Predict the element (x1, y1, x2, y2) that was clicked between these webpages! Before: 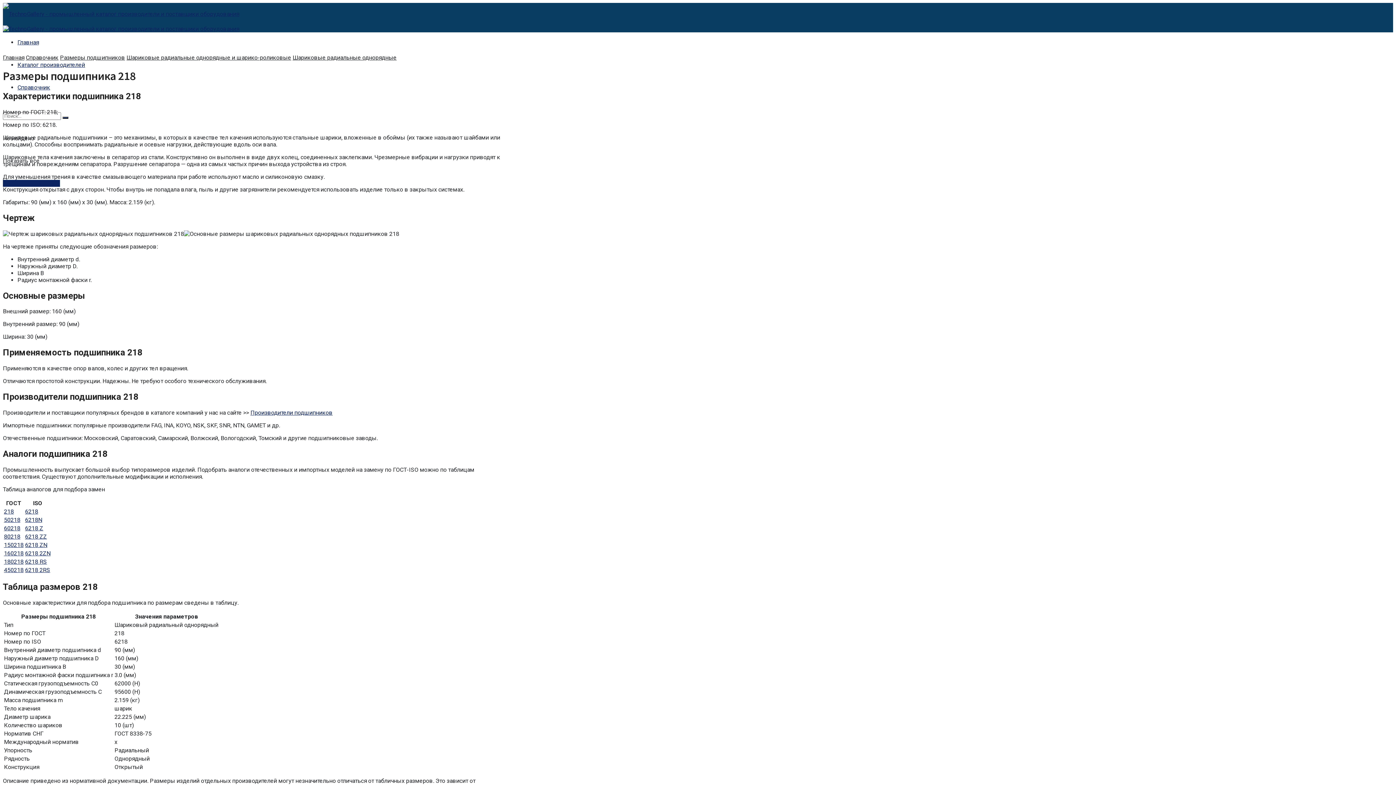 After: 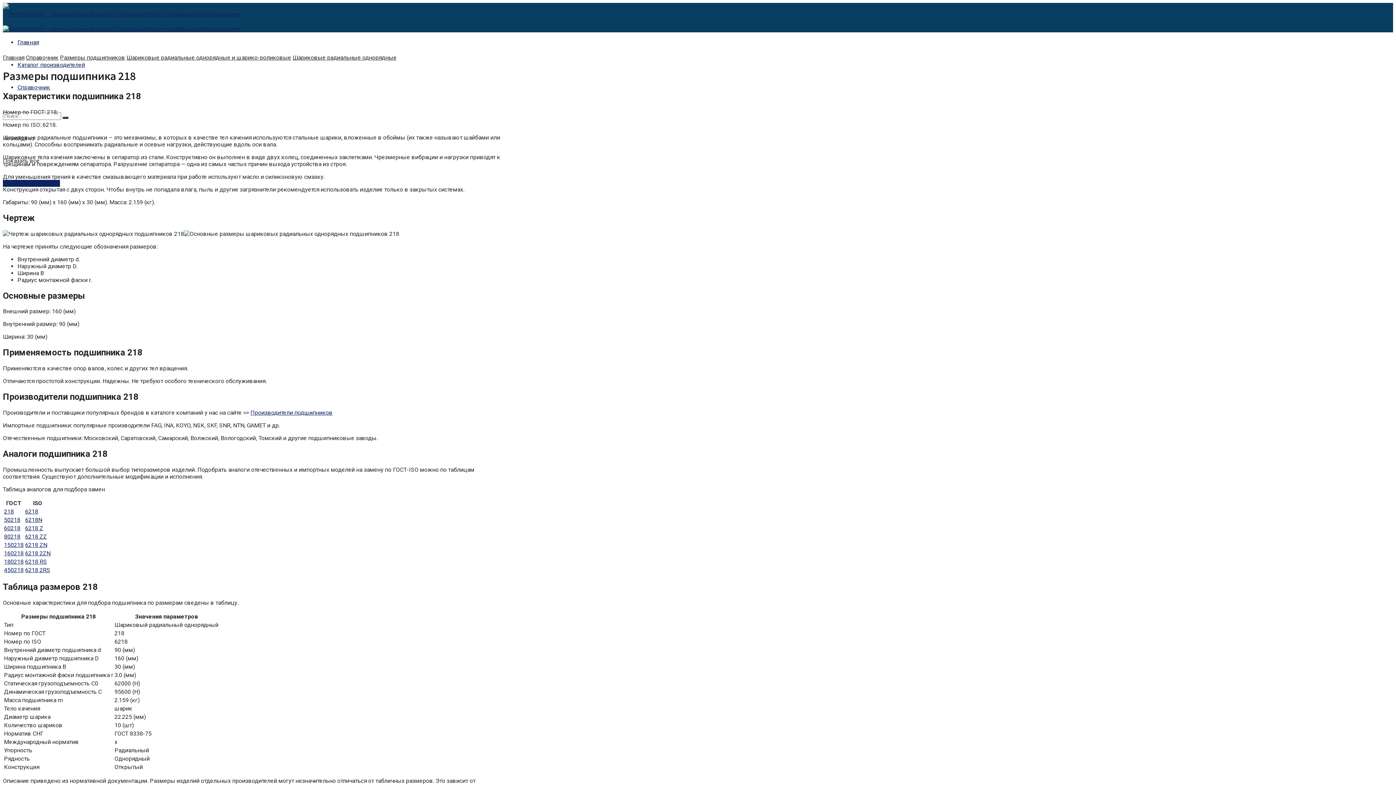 Action: label: 6218 2ZN bbox: (25, 550, 50, 557)